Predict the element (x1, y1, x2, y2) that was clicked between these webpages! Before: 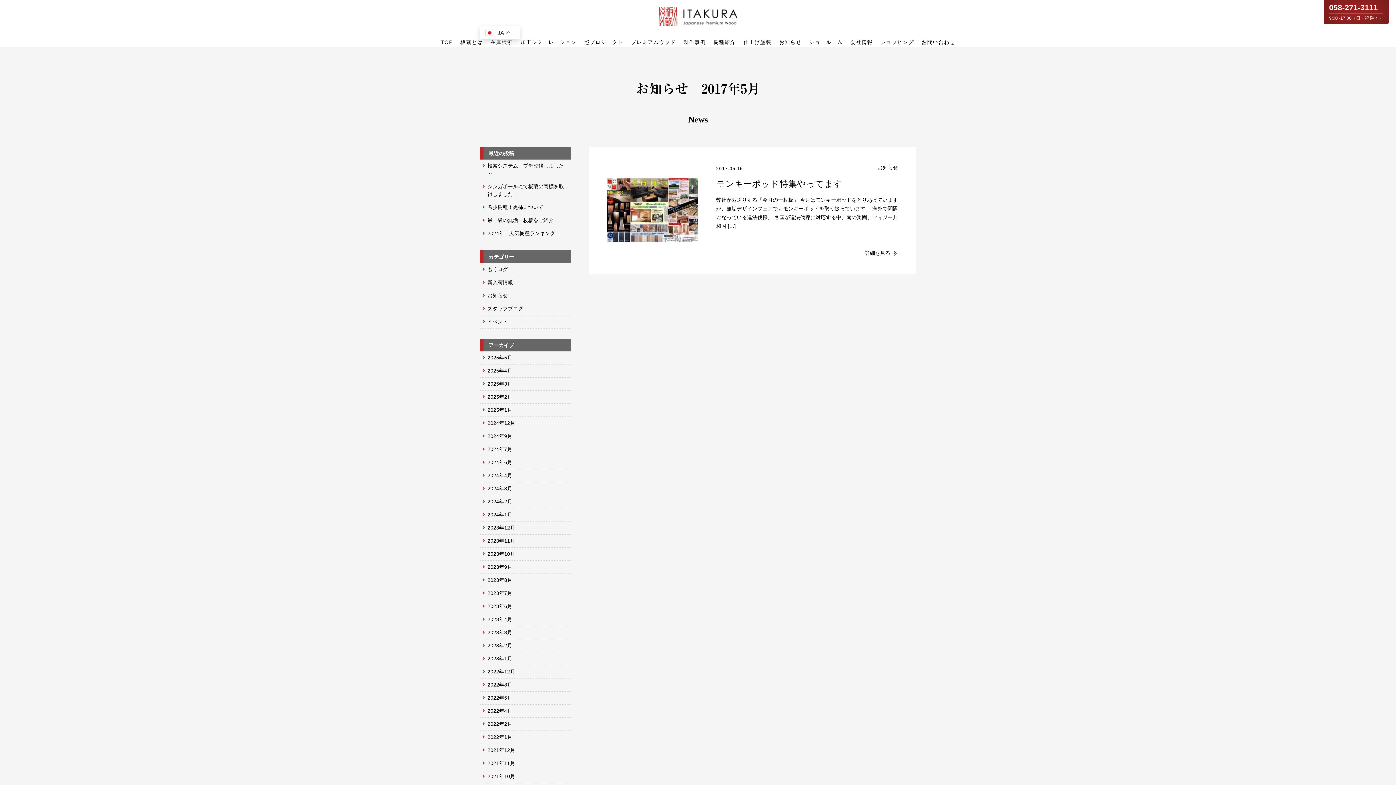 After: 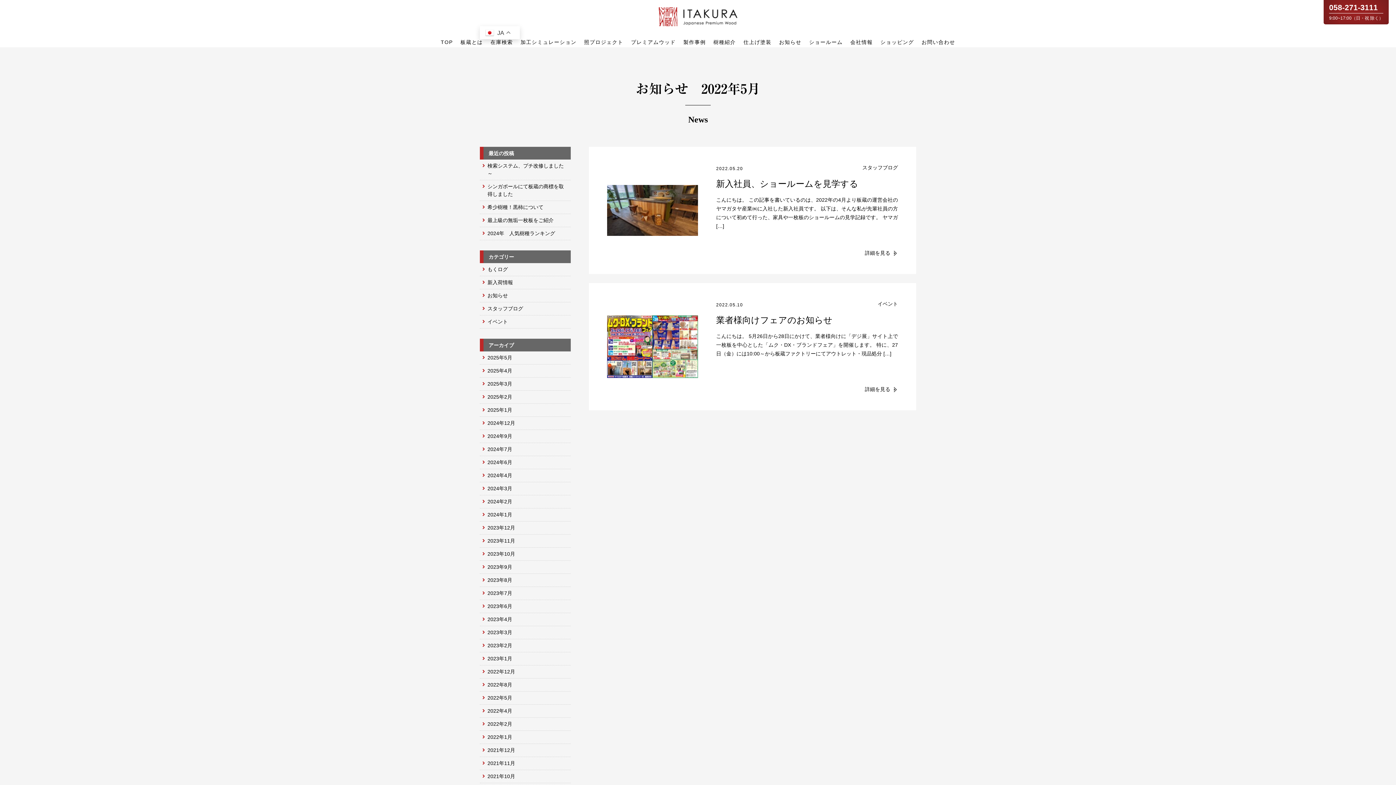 Action: bbox: (485, 692, 570, 704) label: 2022年5月